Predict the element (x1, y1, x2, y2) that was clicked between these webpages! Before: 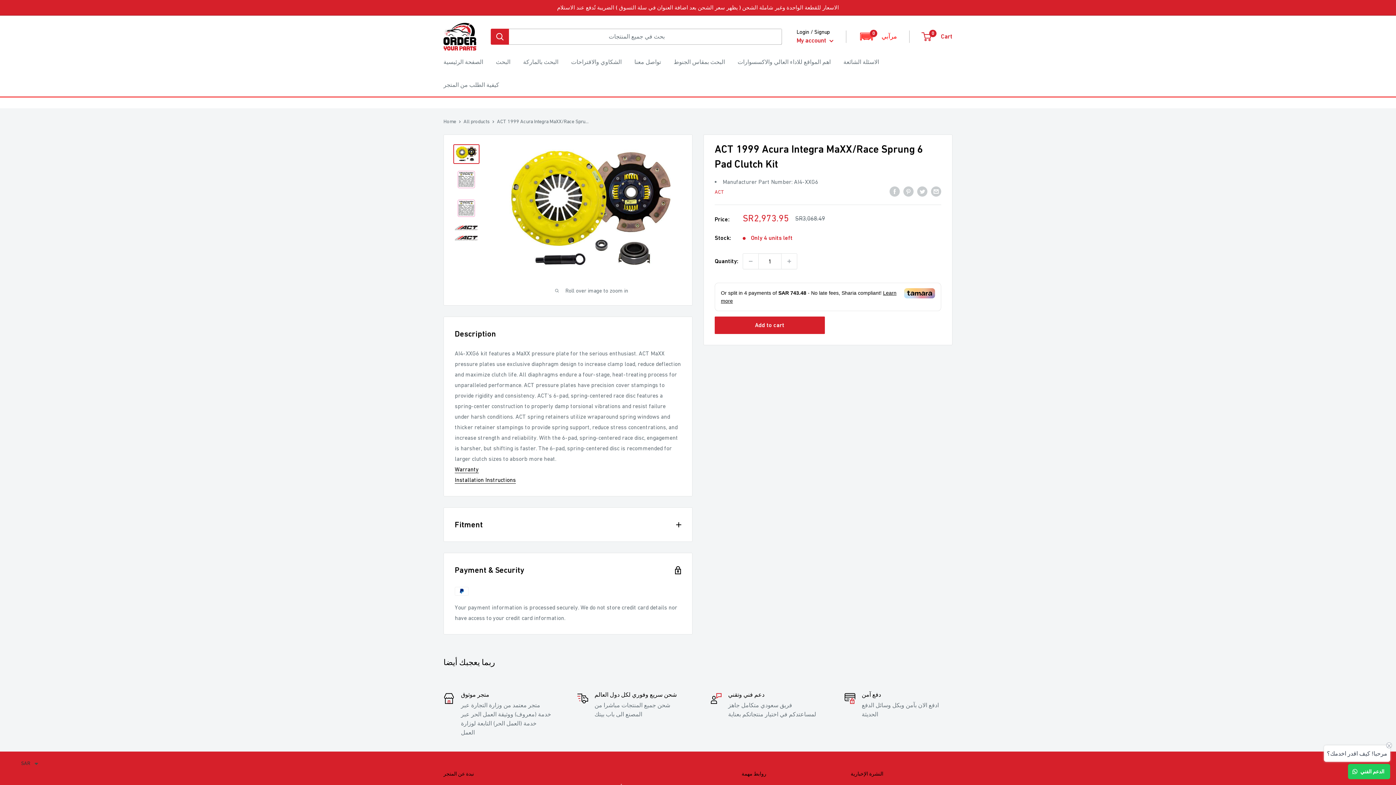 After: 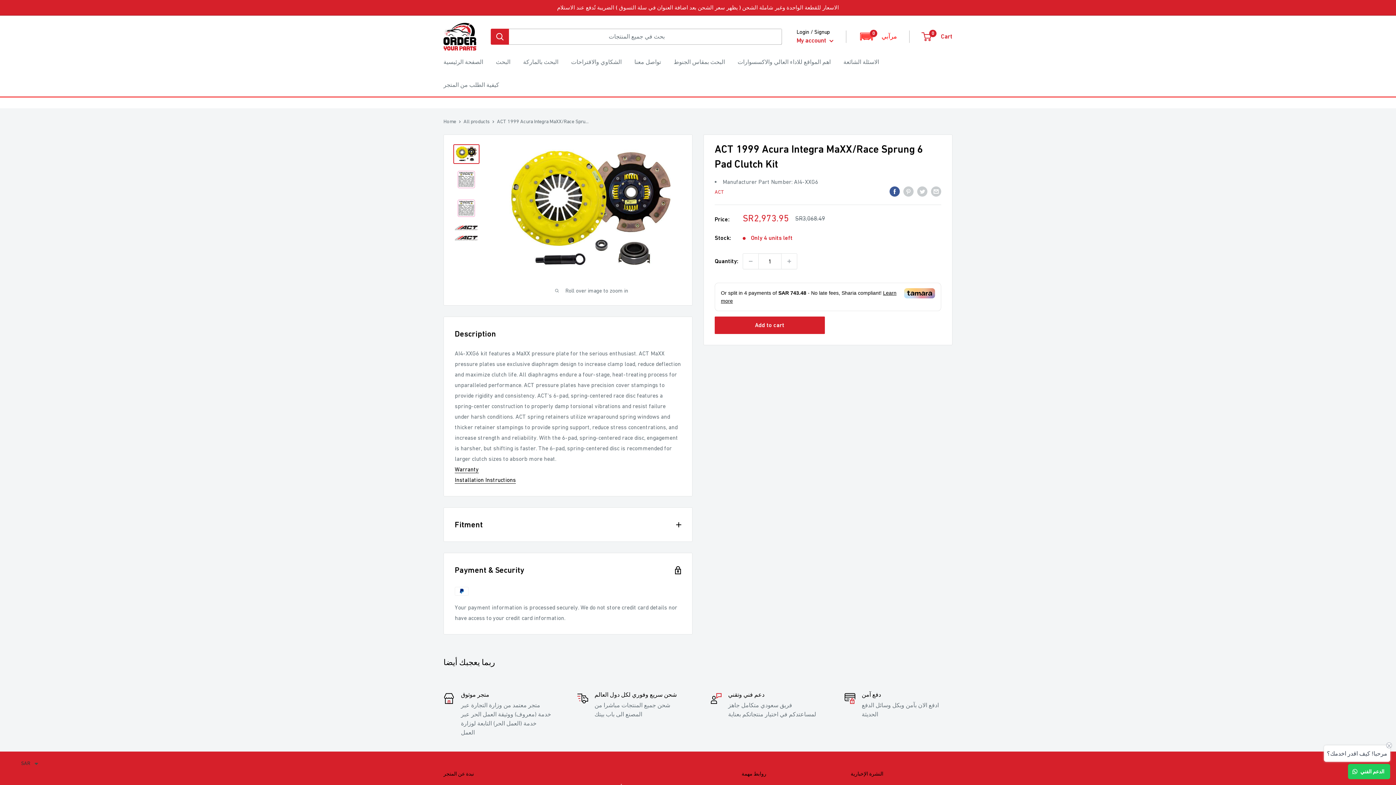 Action: label: Share on Facebook bbox: (889, 185, 900, 196)